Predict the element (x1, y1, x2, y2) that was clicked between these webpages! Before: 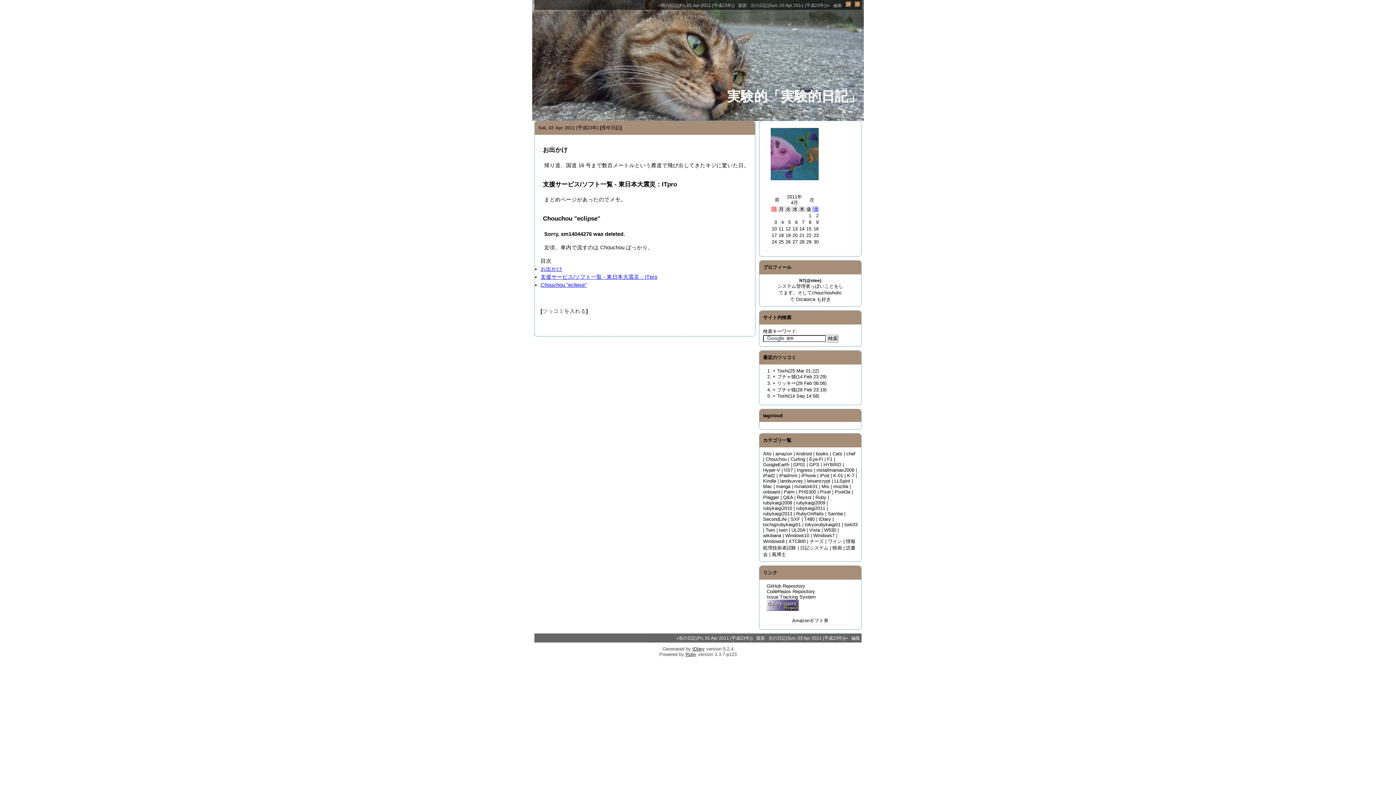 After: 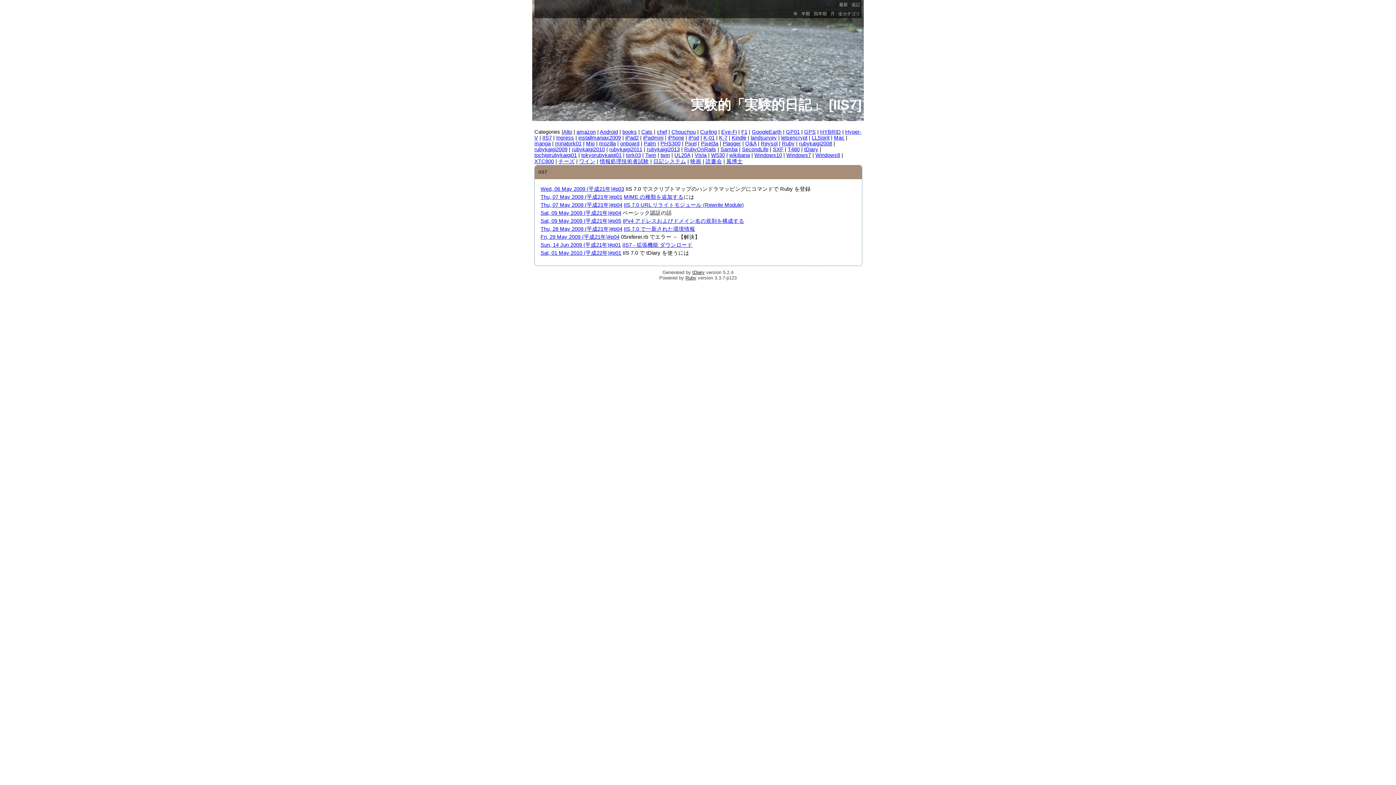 Action: bbox: (784, 467, 793, 472) label: IIS7